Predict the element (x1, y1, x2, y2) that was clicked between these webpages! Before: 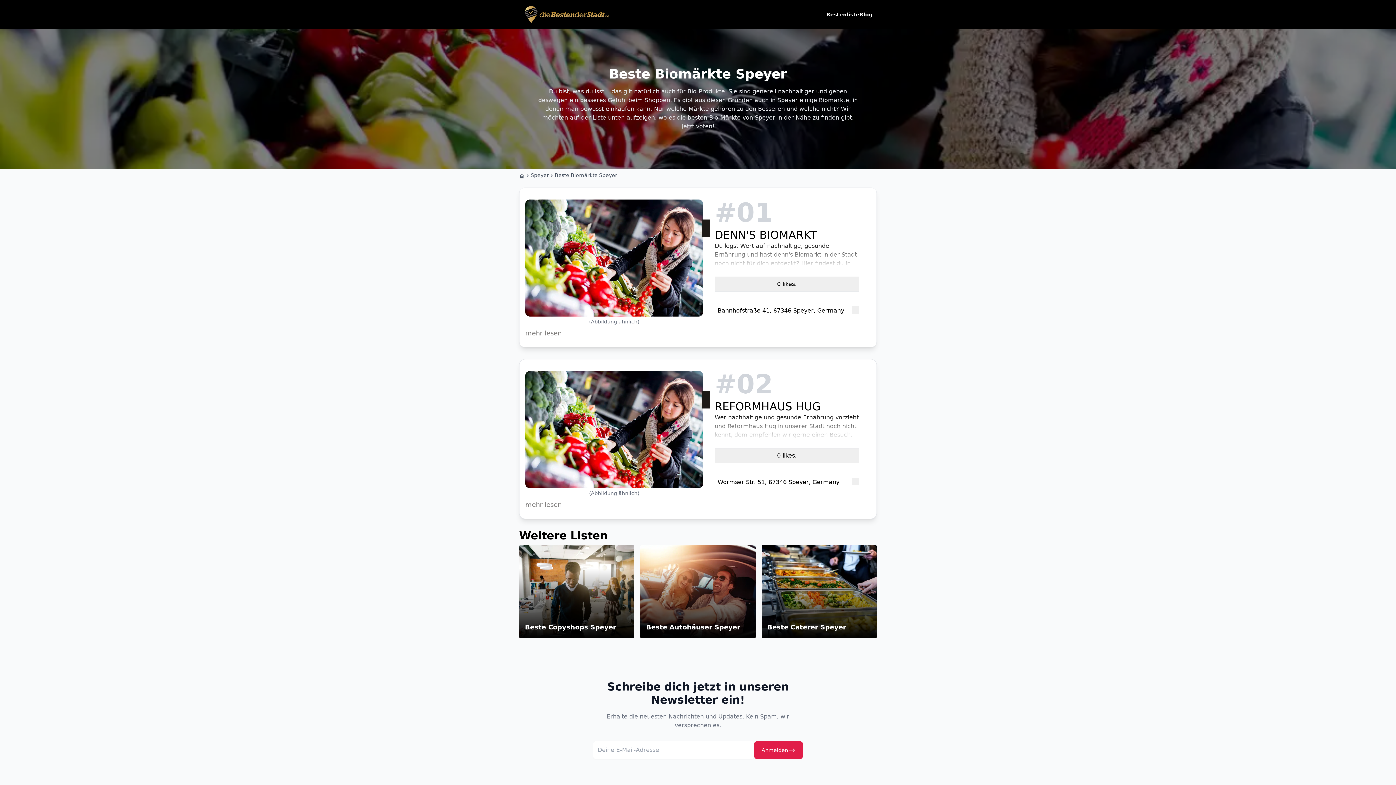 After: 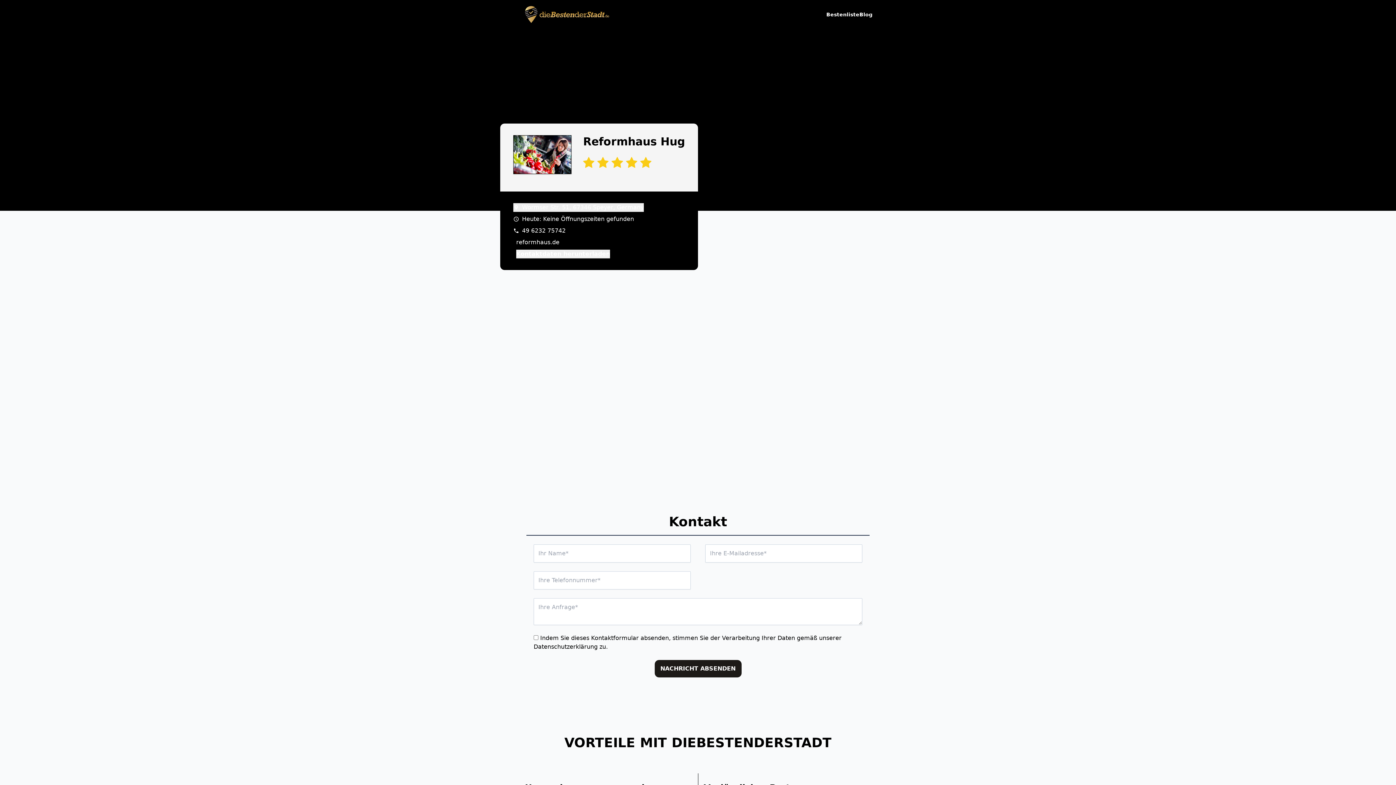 Action: label: mehr lesen bbox: (525, 500, 685, 510)